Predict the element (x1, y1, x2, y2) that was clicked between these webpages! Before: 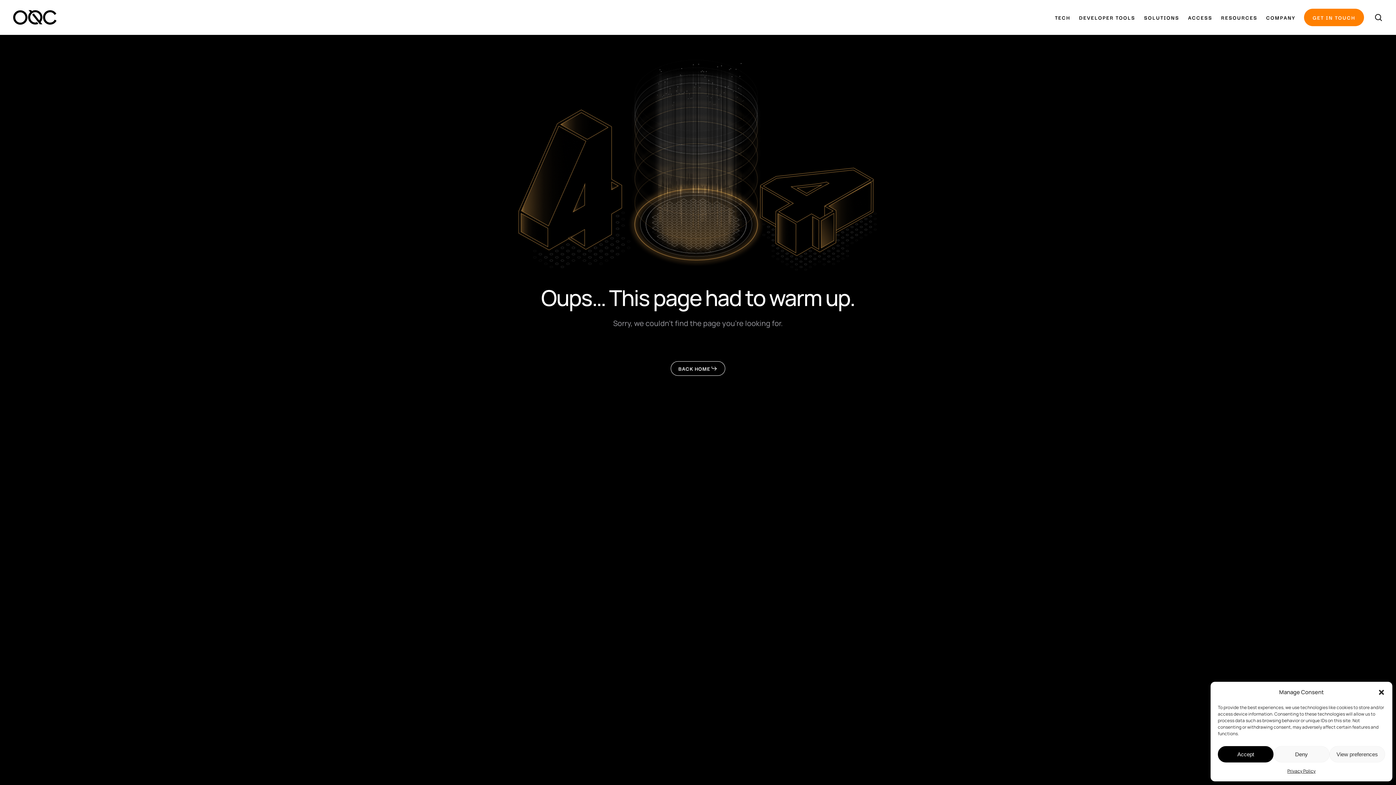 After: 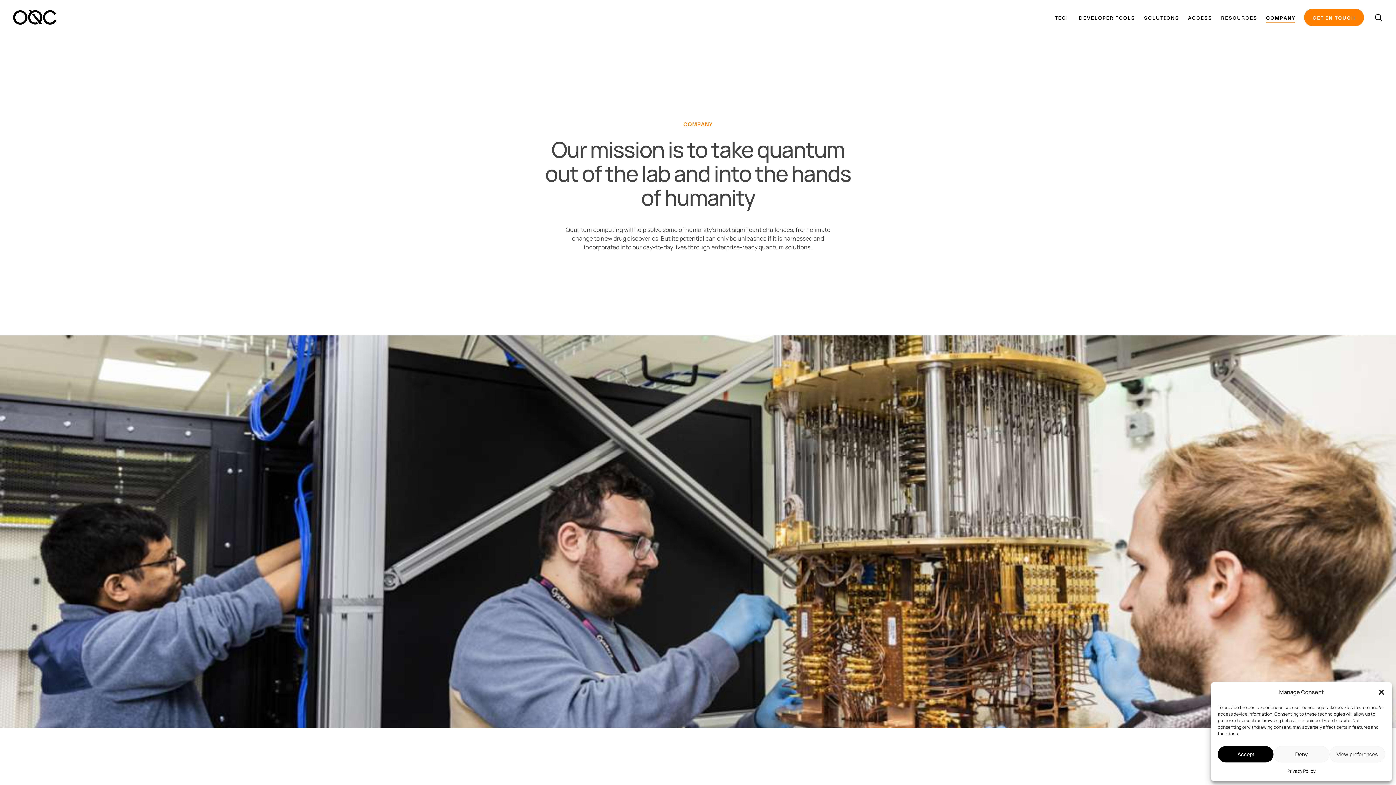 Action: bbox: (1266, 13, 1295, 21) label: COMPANY